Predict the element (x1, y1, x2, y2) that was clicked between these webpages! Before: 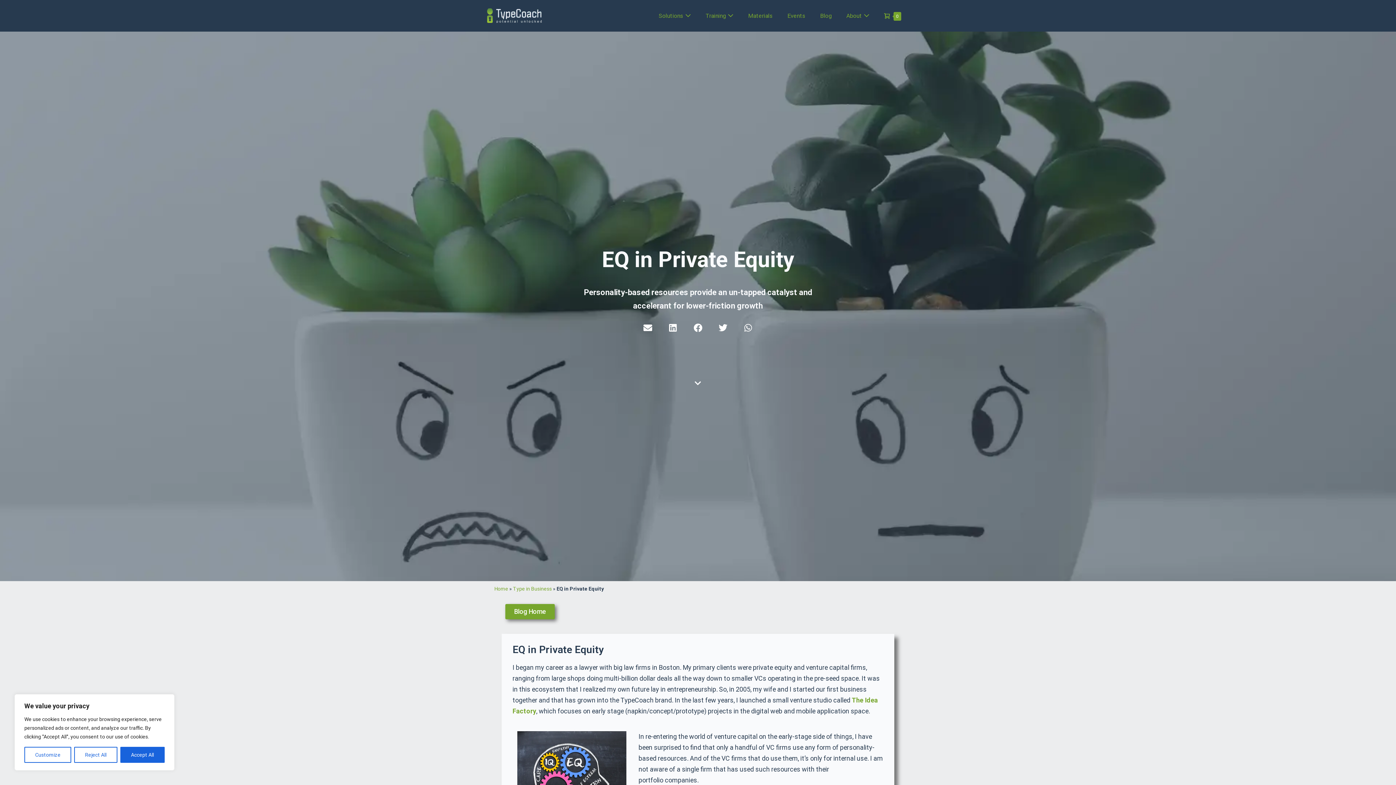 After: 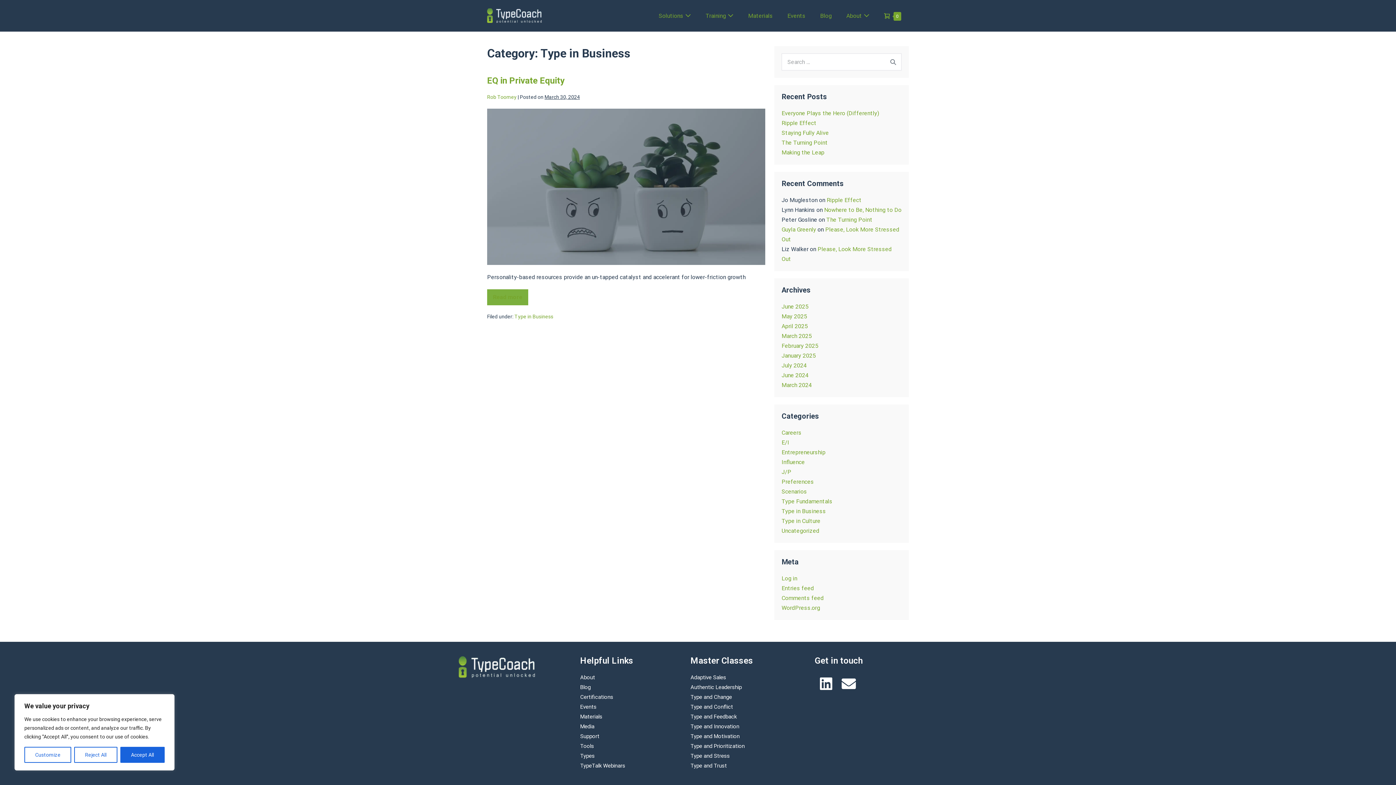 Action: label: Type in Business bbox: (513, 586, 552, 592)